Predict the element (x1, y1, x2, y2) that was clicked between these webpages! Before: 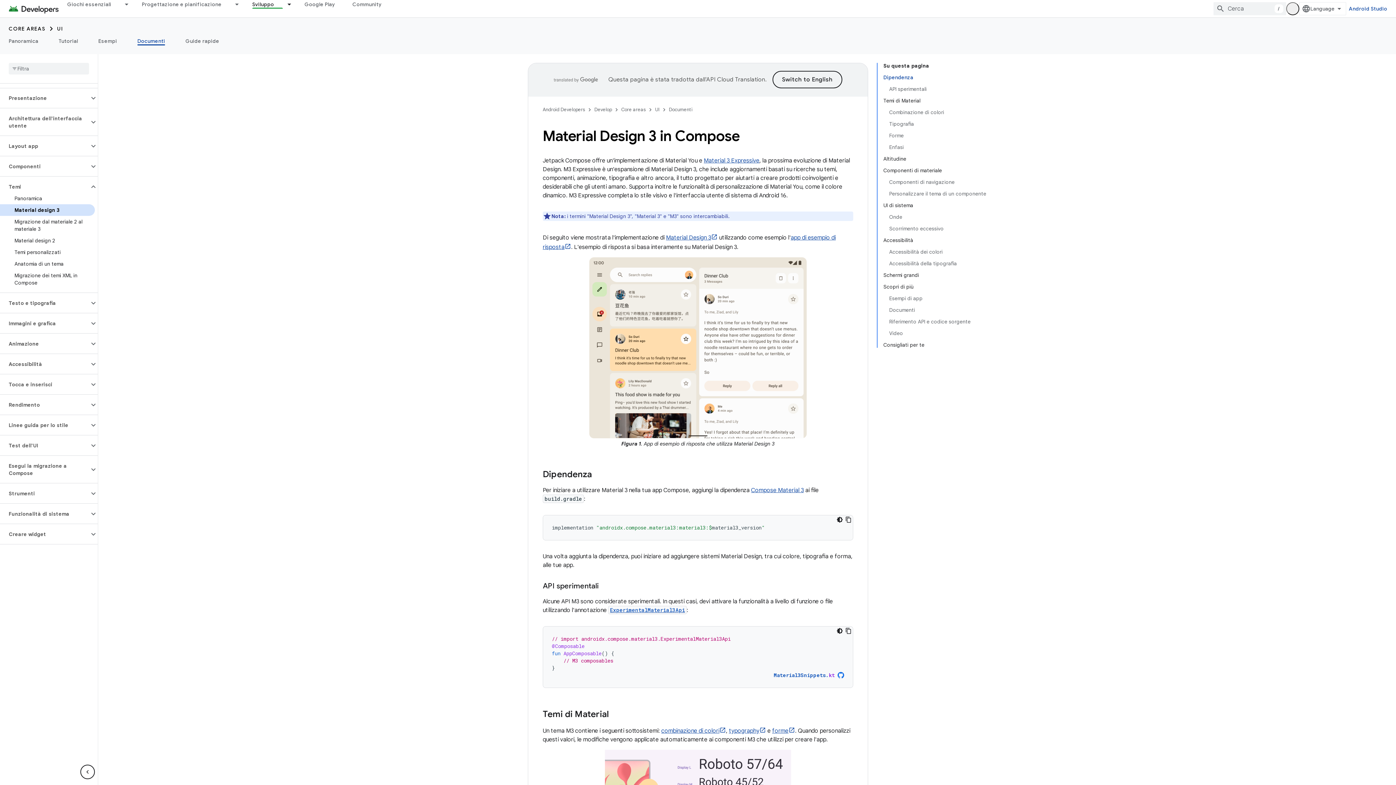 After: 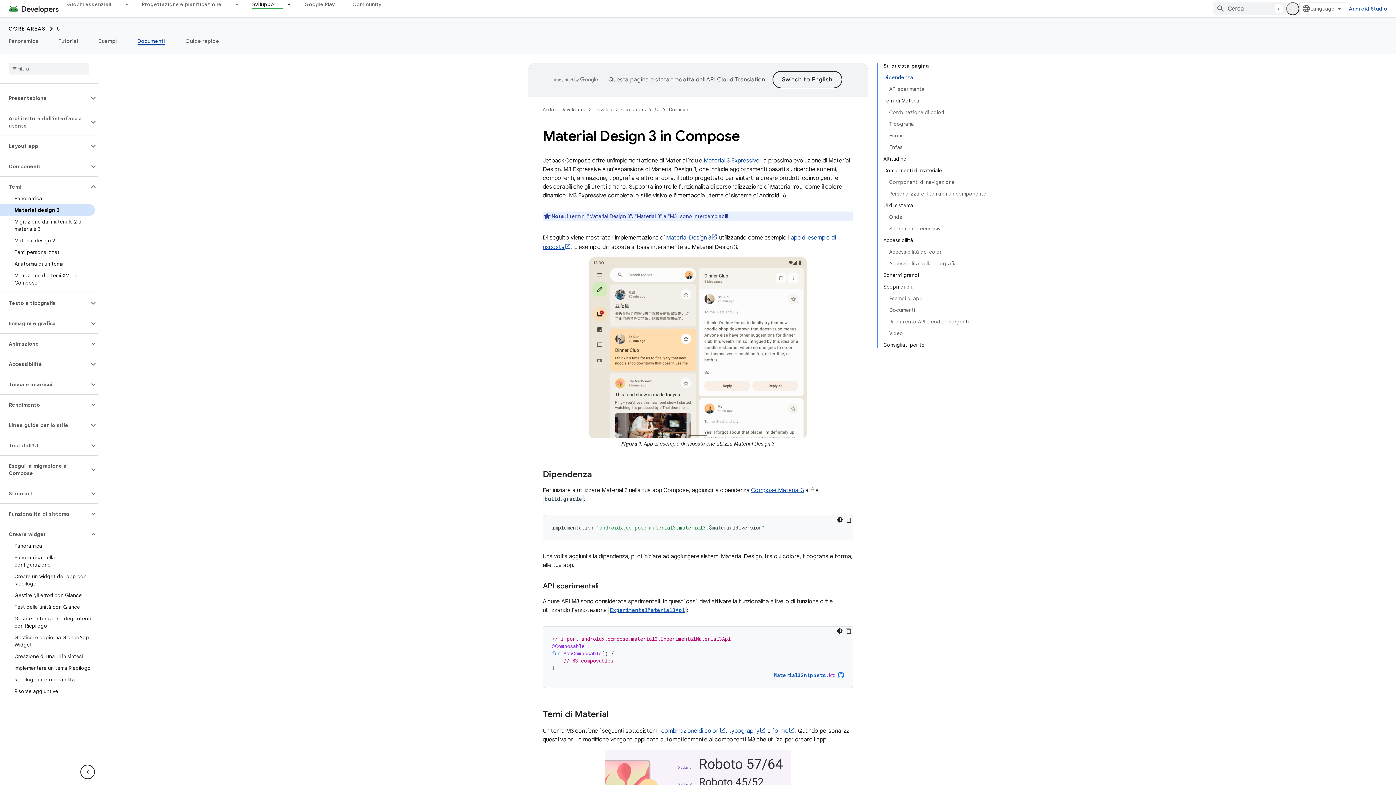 Action: bbox: (89, 530, 97, 538)